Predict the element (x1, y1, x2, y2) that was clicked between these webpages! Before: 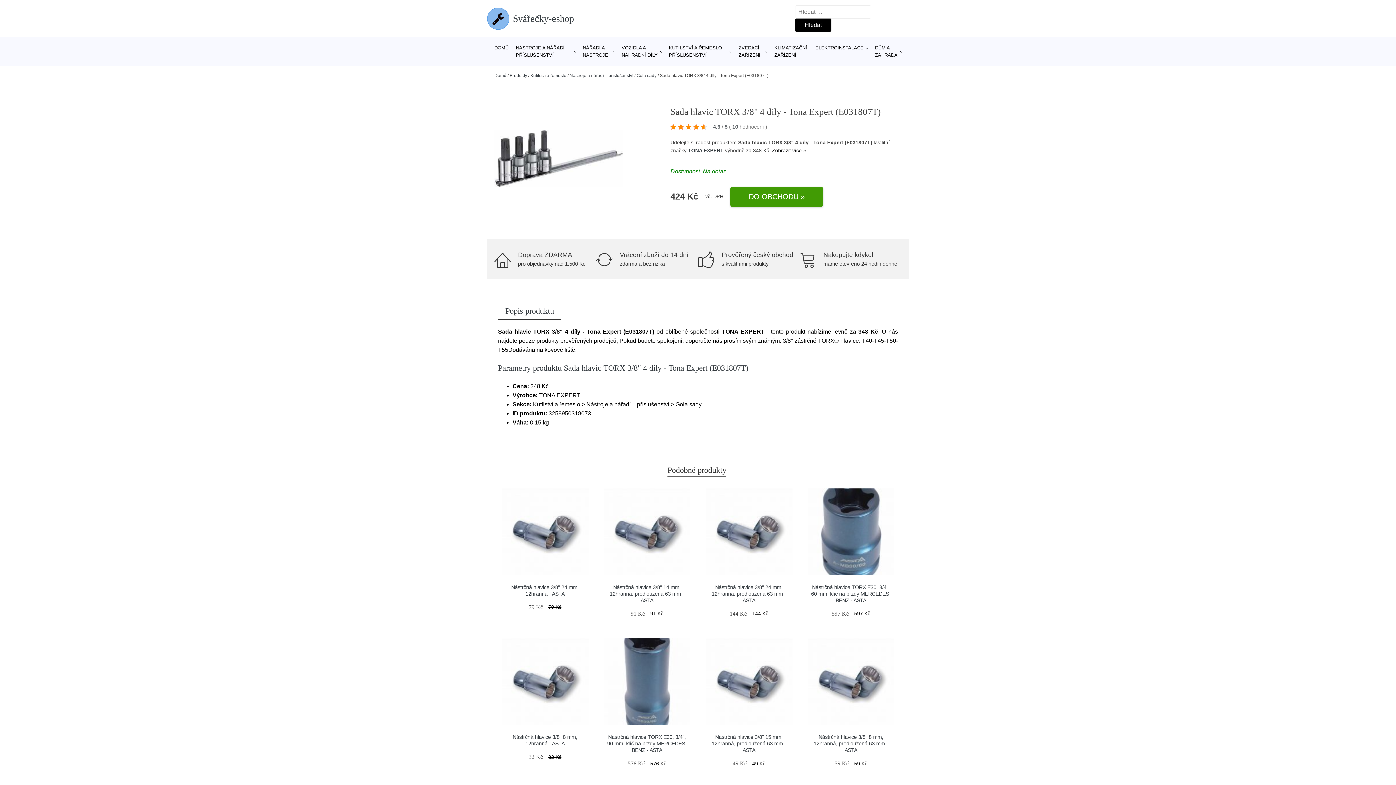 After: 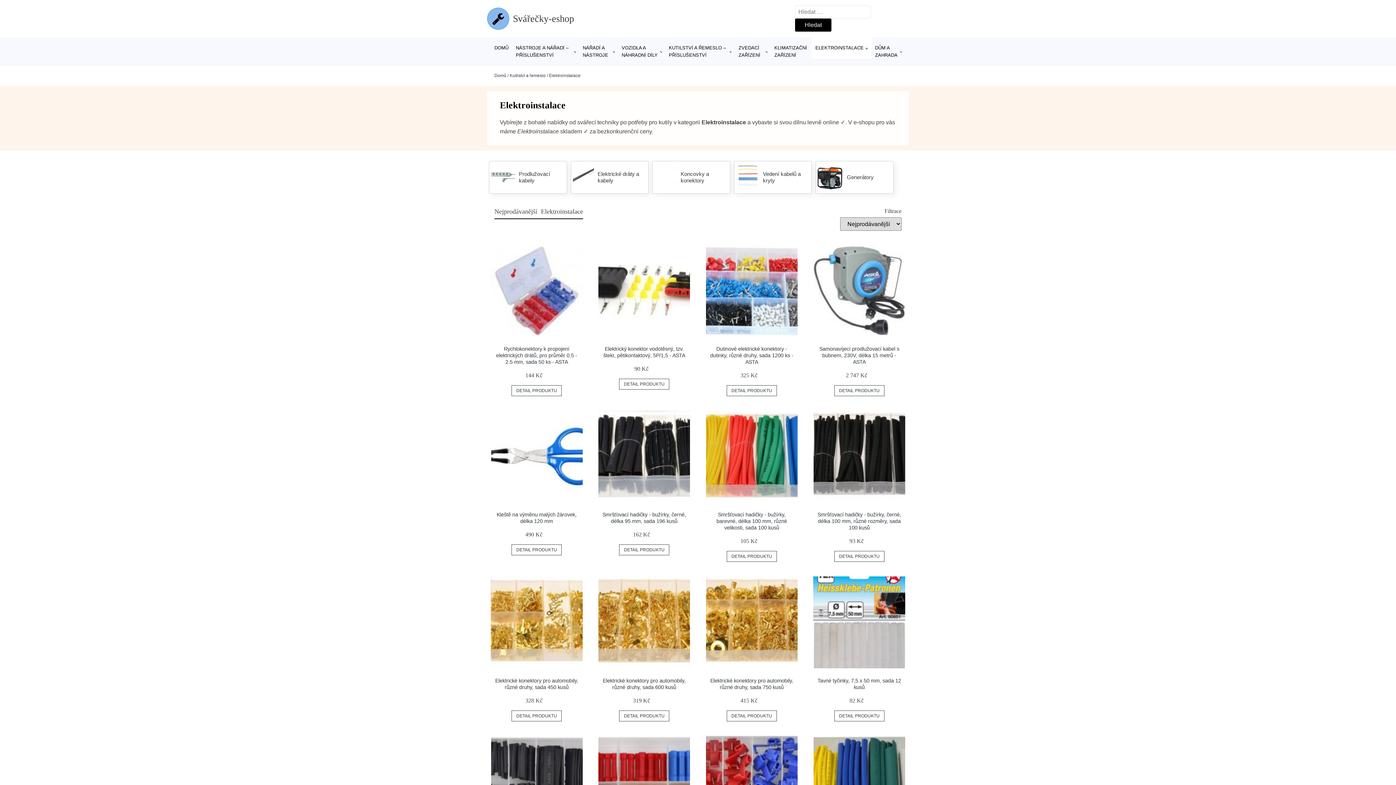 Action: label: ELEKTROINSTALACE bbox: (811, 37, 871, 58)